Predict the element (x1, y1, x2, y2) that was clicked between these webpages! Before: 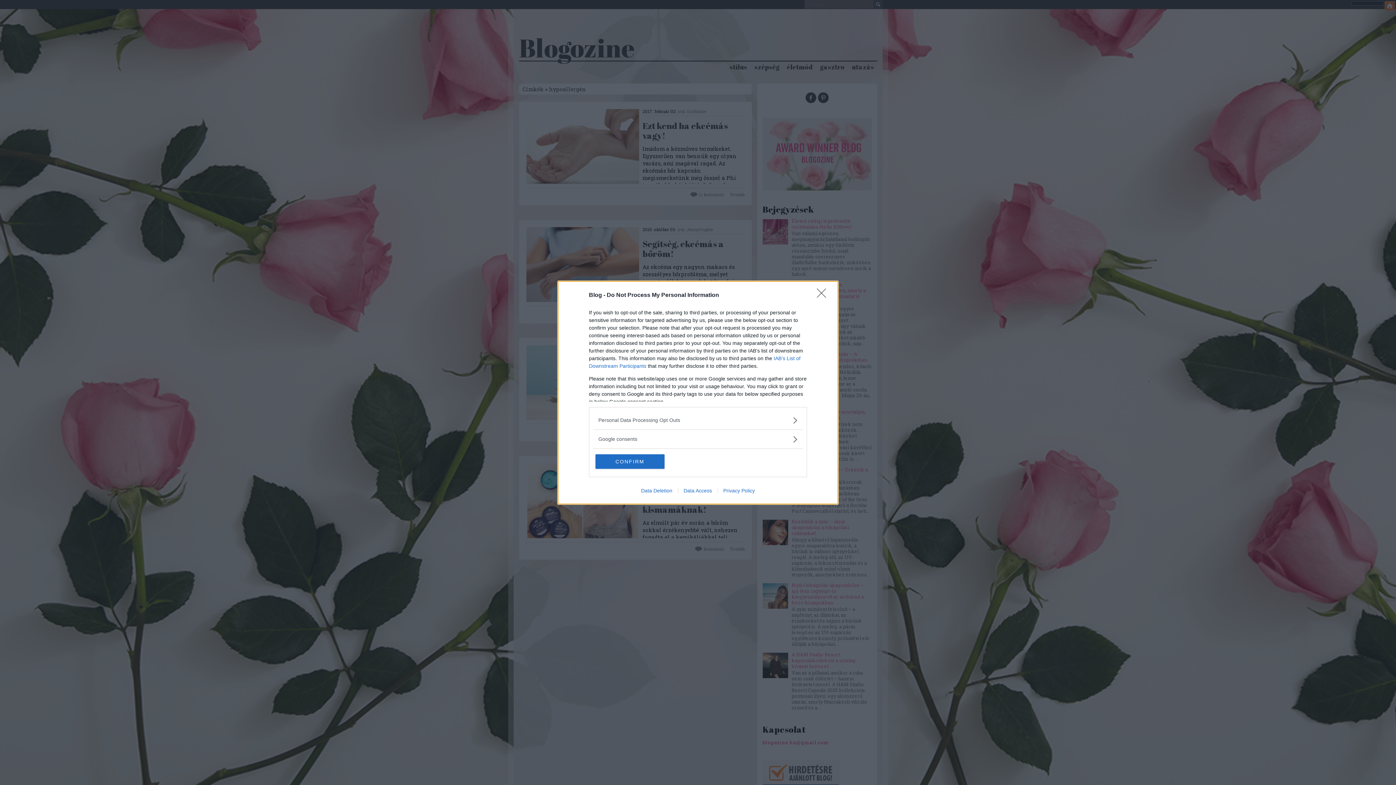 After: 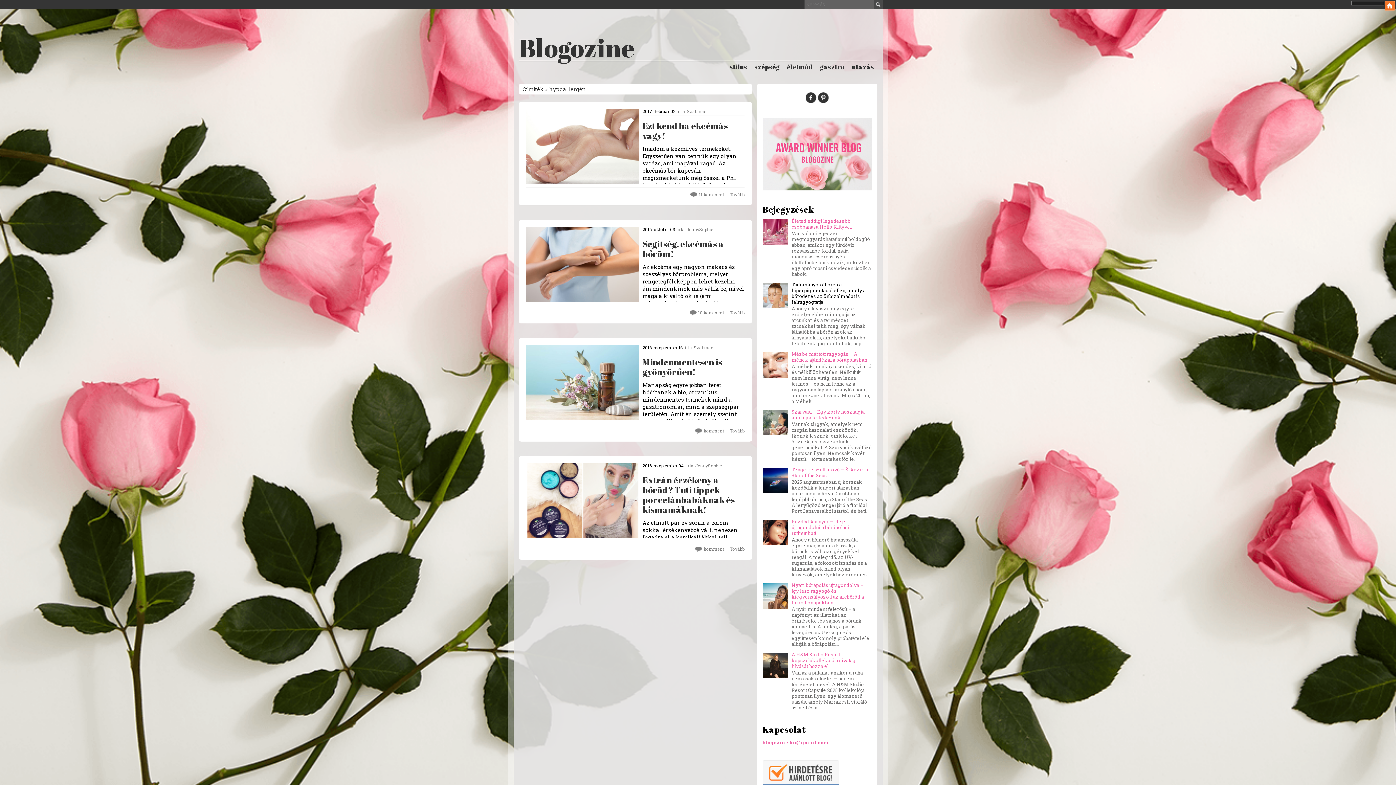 Action: label: Close bbox: (817, 288, 830, 302)